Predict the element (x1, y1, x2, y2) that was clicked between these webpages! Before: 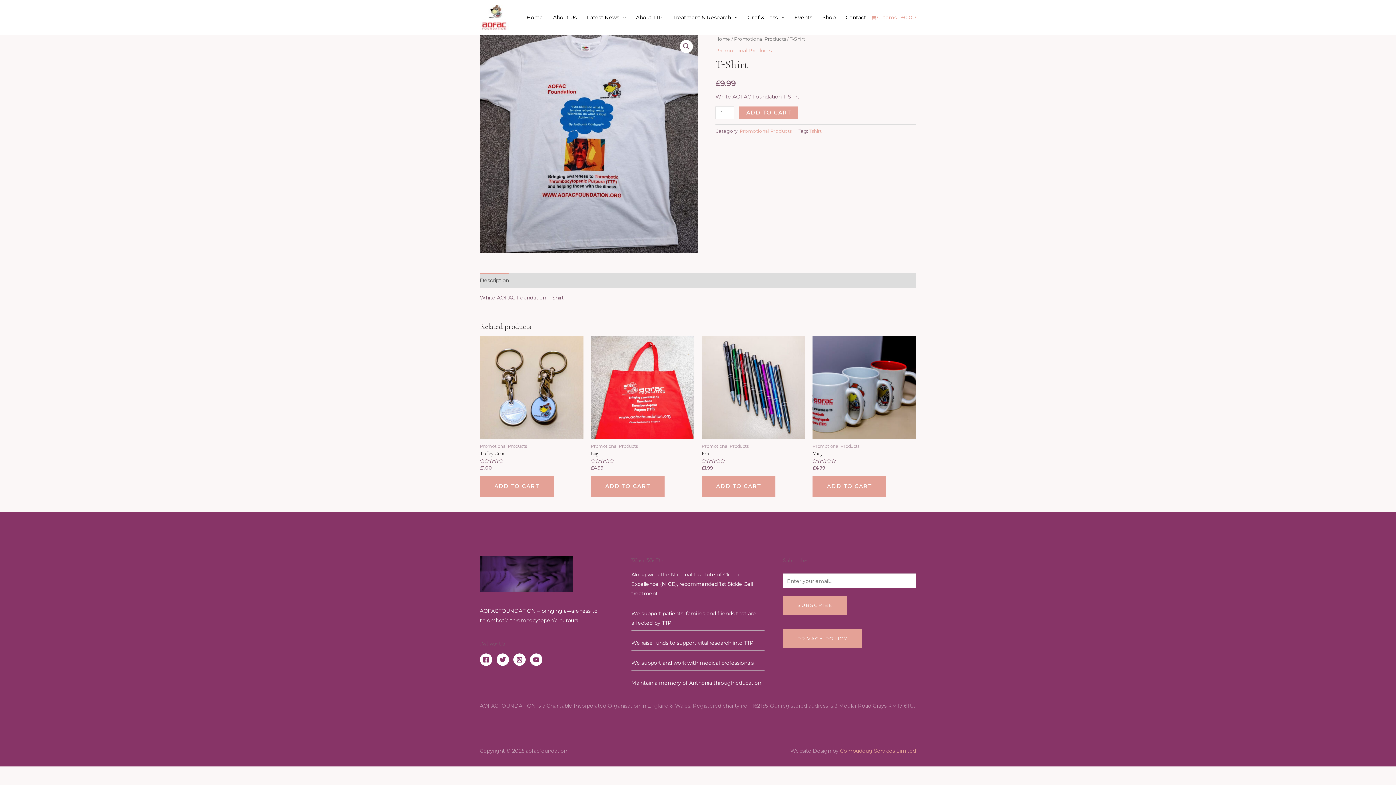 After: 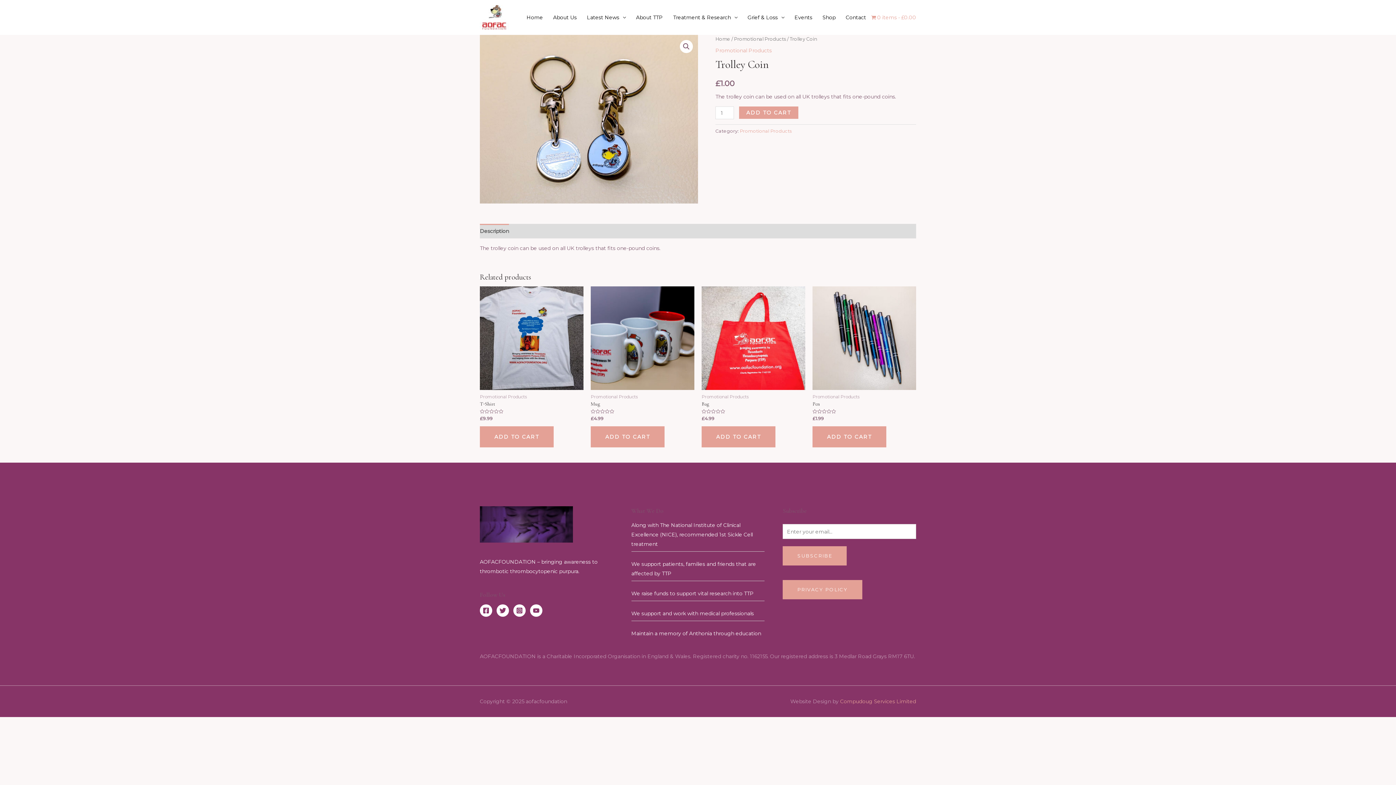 Action: bbox: (480, 451, 583, 456) label: Trolley Coin